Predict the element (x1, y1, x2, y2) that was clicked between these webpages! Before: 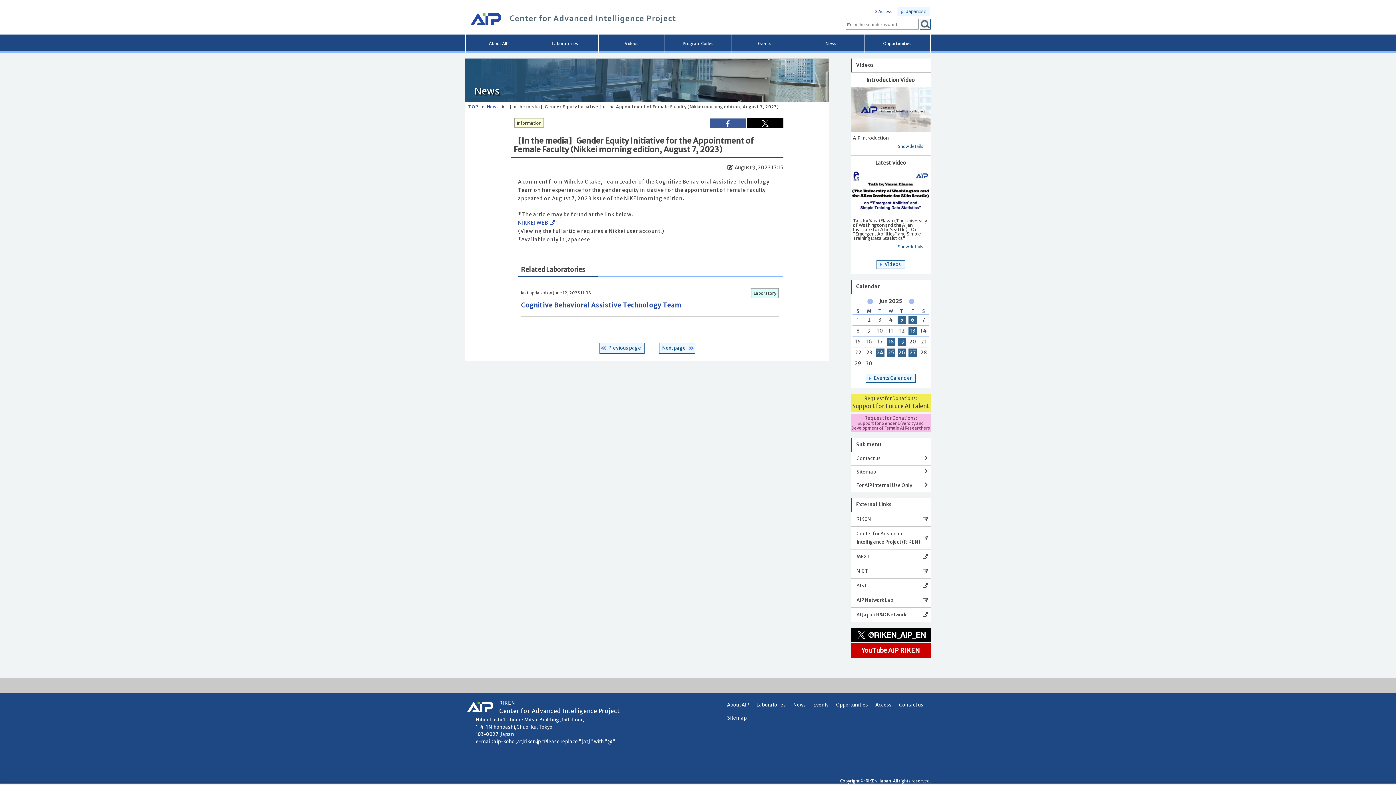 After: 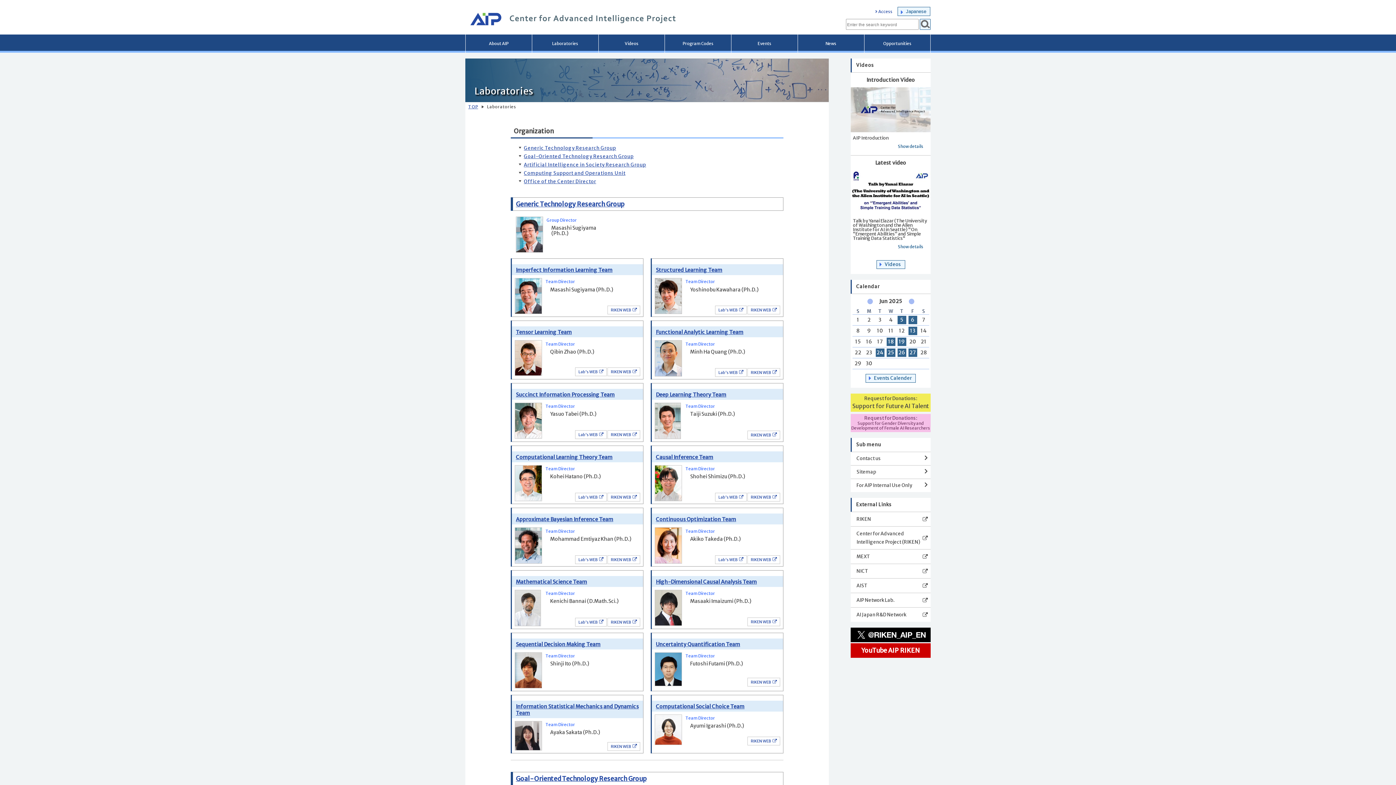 Action: bbox: (756, 702, 786, 708) label: Laboratories